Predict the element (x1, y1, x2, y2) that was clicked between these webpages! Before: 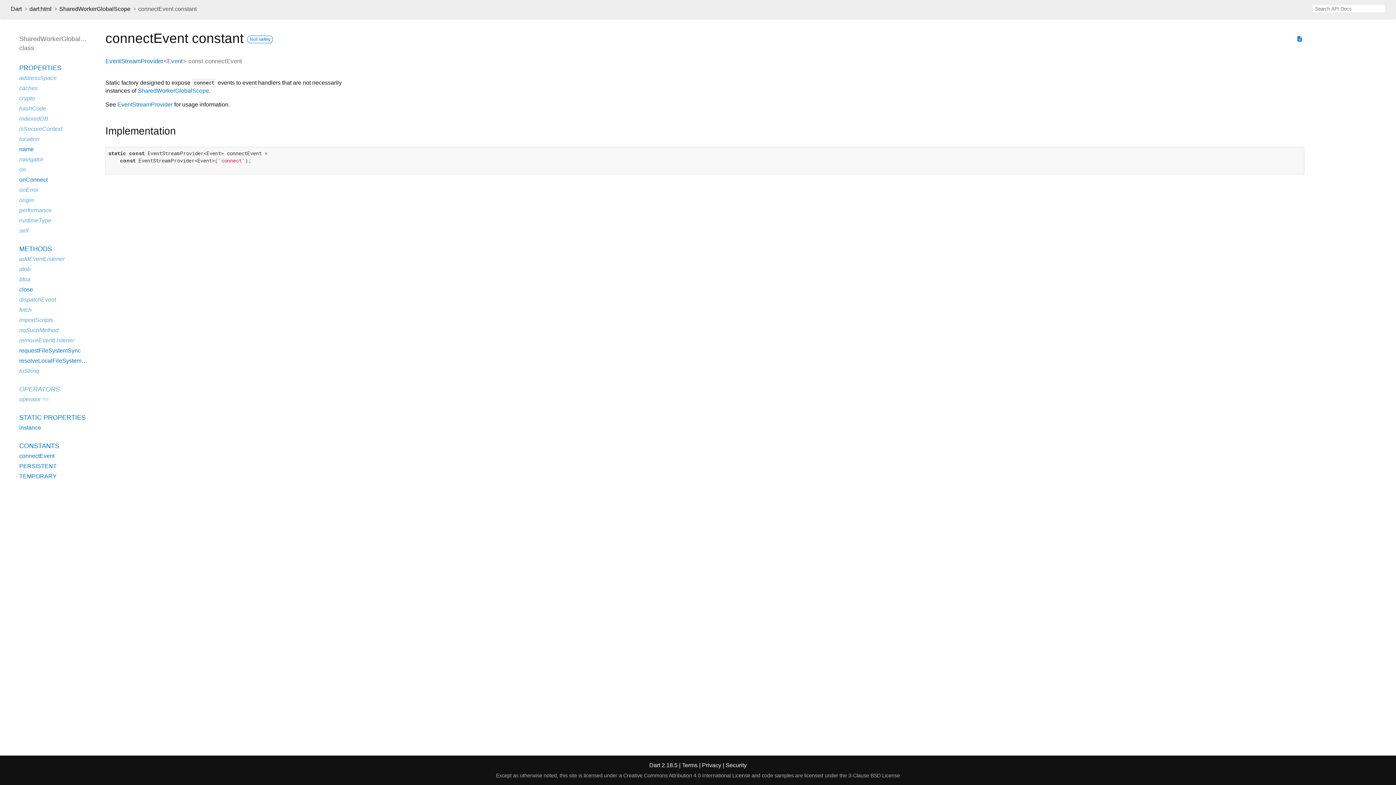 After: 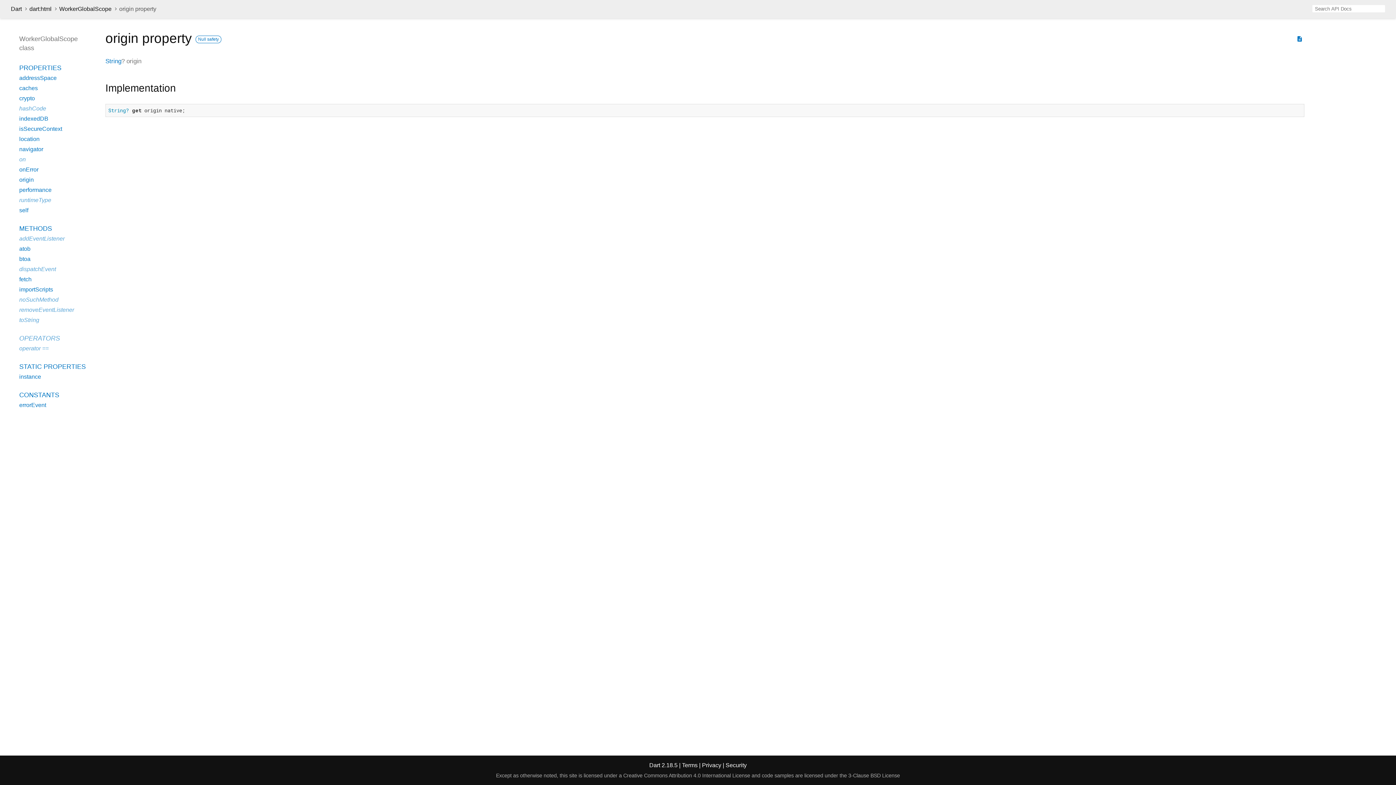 Action: bbox: (19, 197, 33, 203) label: origin